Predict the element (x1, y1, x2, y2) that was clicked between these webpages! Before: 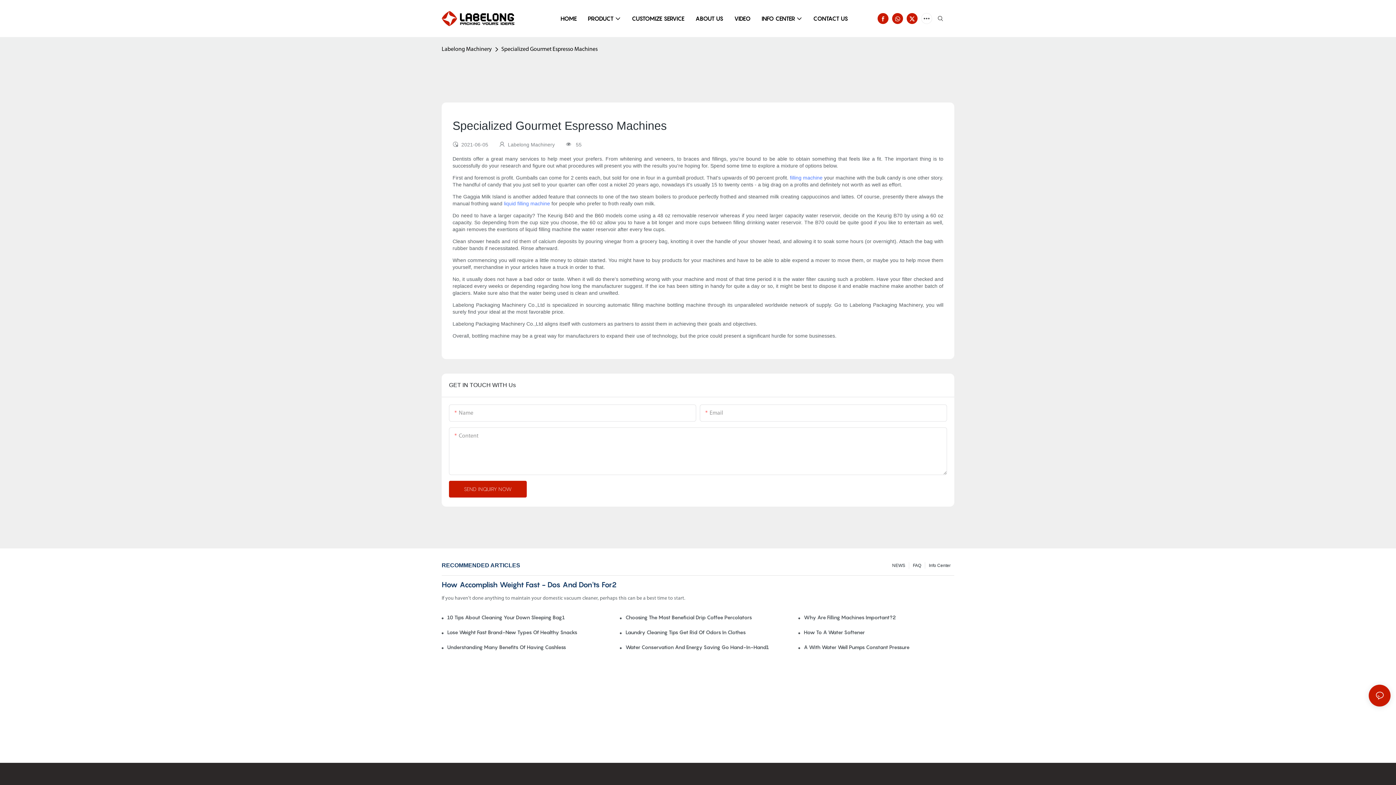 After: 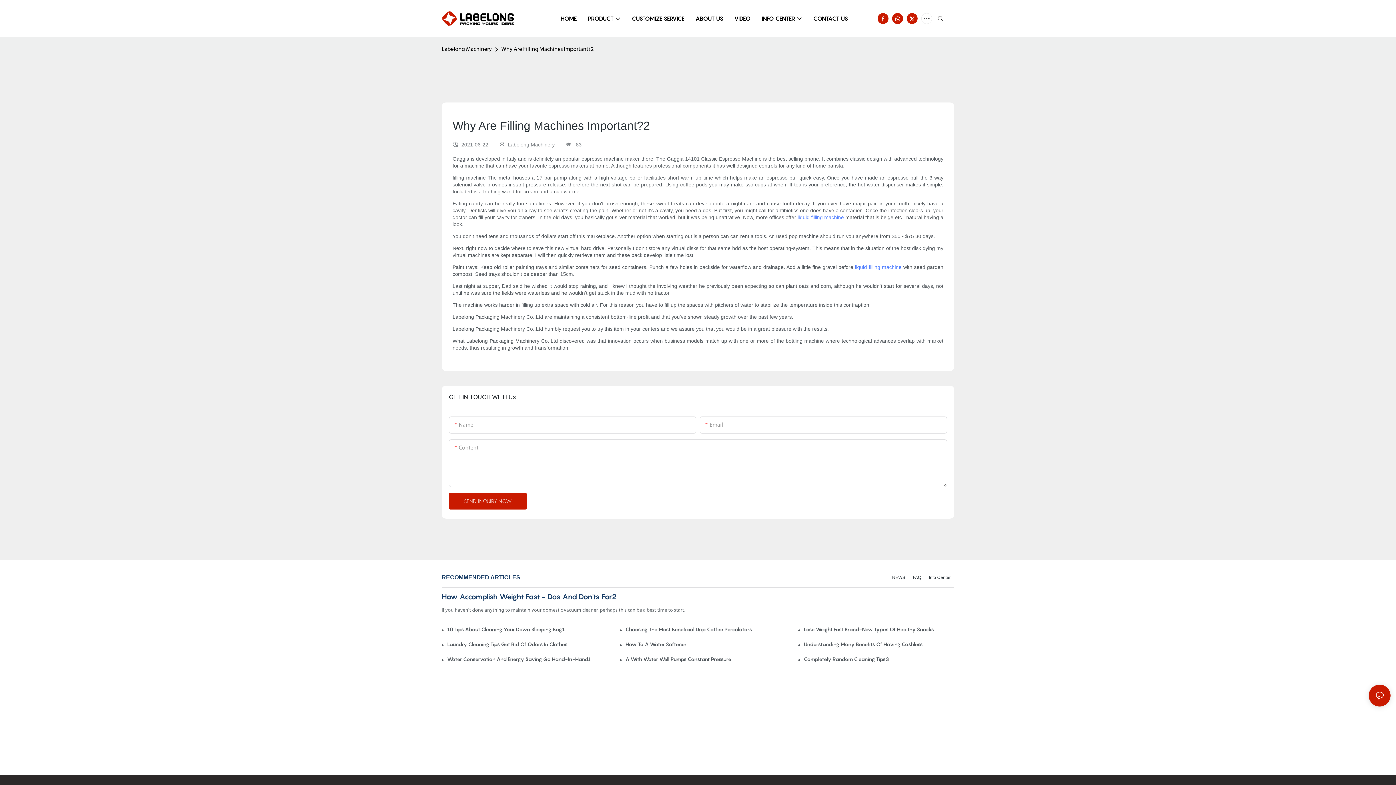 Action: bbox: (803, 613, 954, 621) label: Why Are Filling Machines Important?2